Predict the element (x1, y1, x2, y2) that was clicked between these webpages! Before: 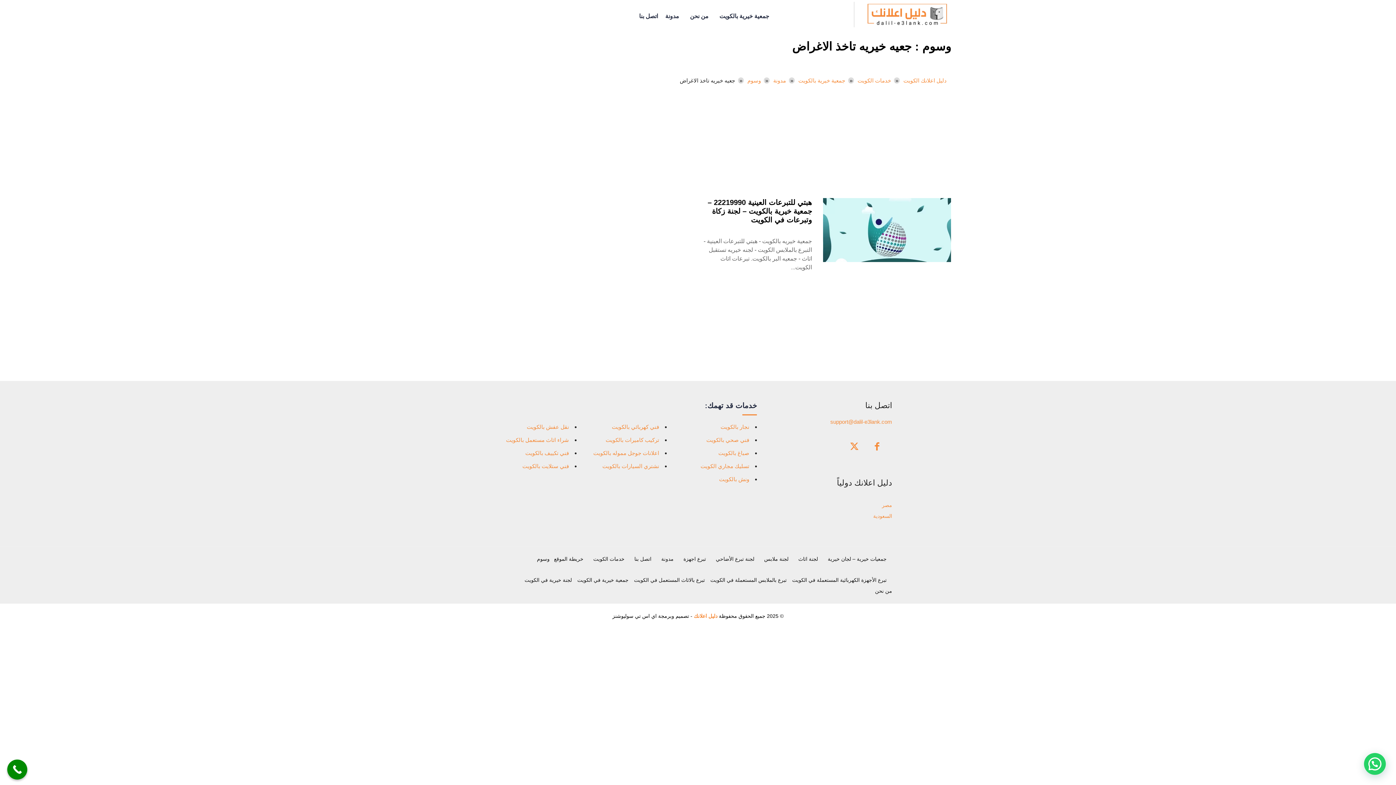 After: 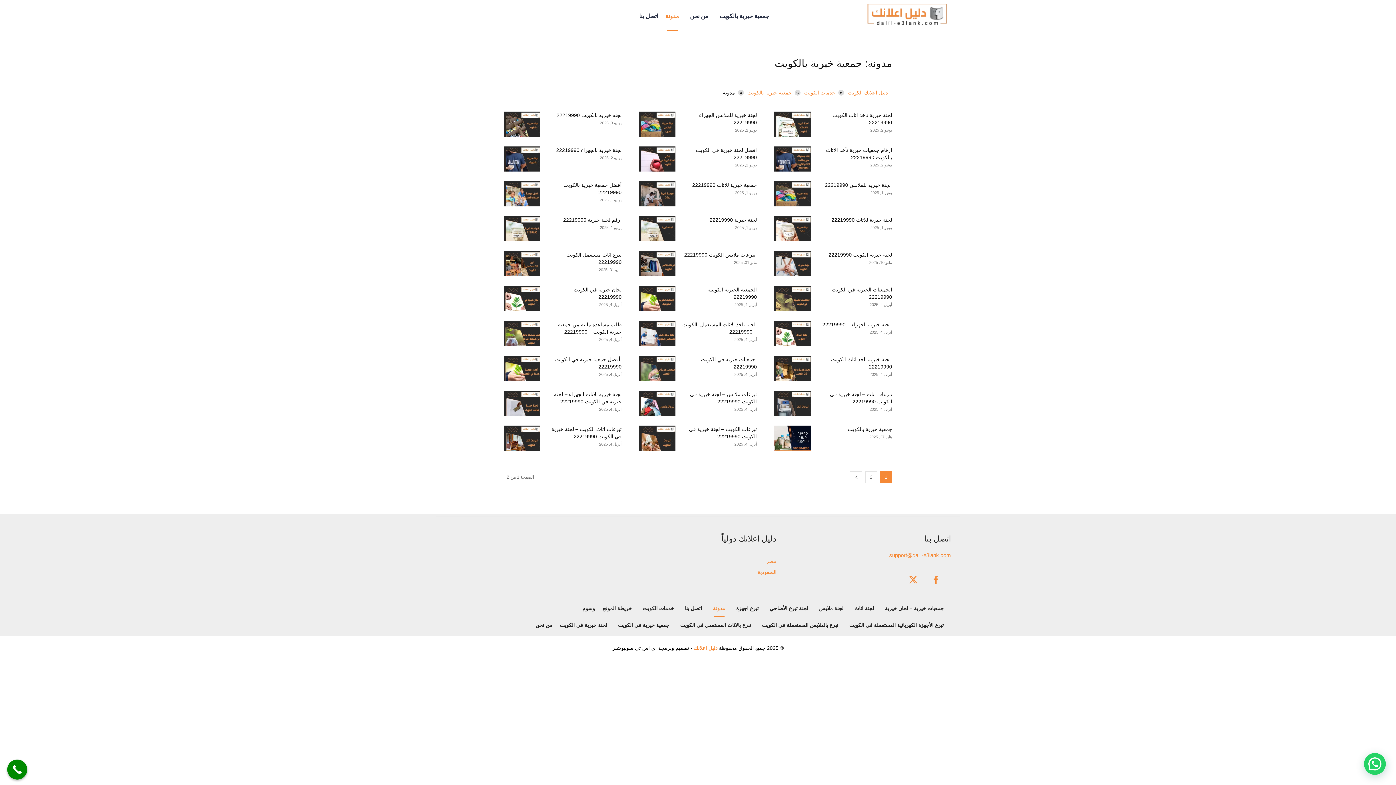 Action: bbox: (661, 553, 673, 564) label: مدونة